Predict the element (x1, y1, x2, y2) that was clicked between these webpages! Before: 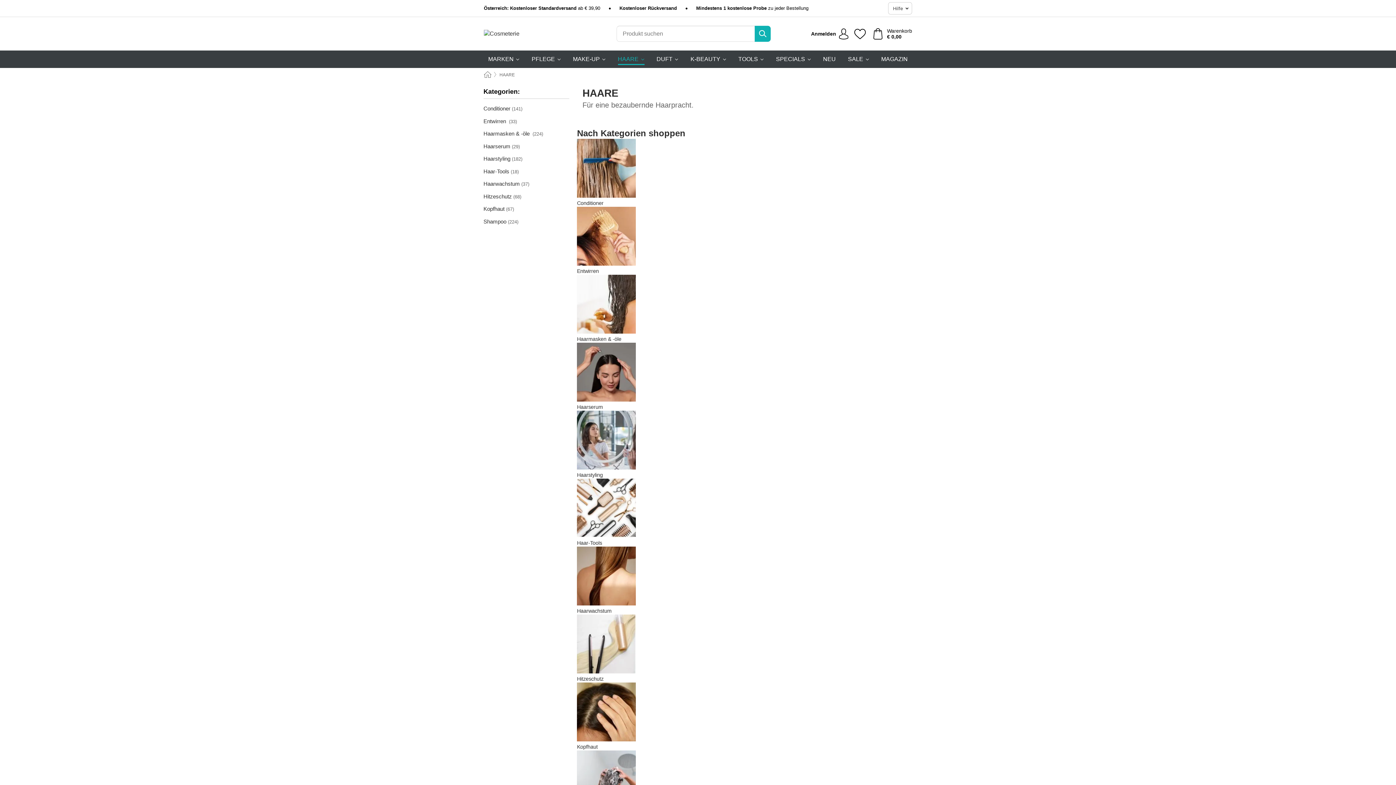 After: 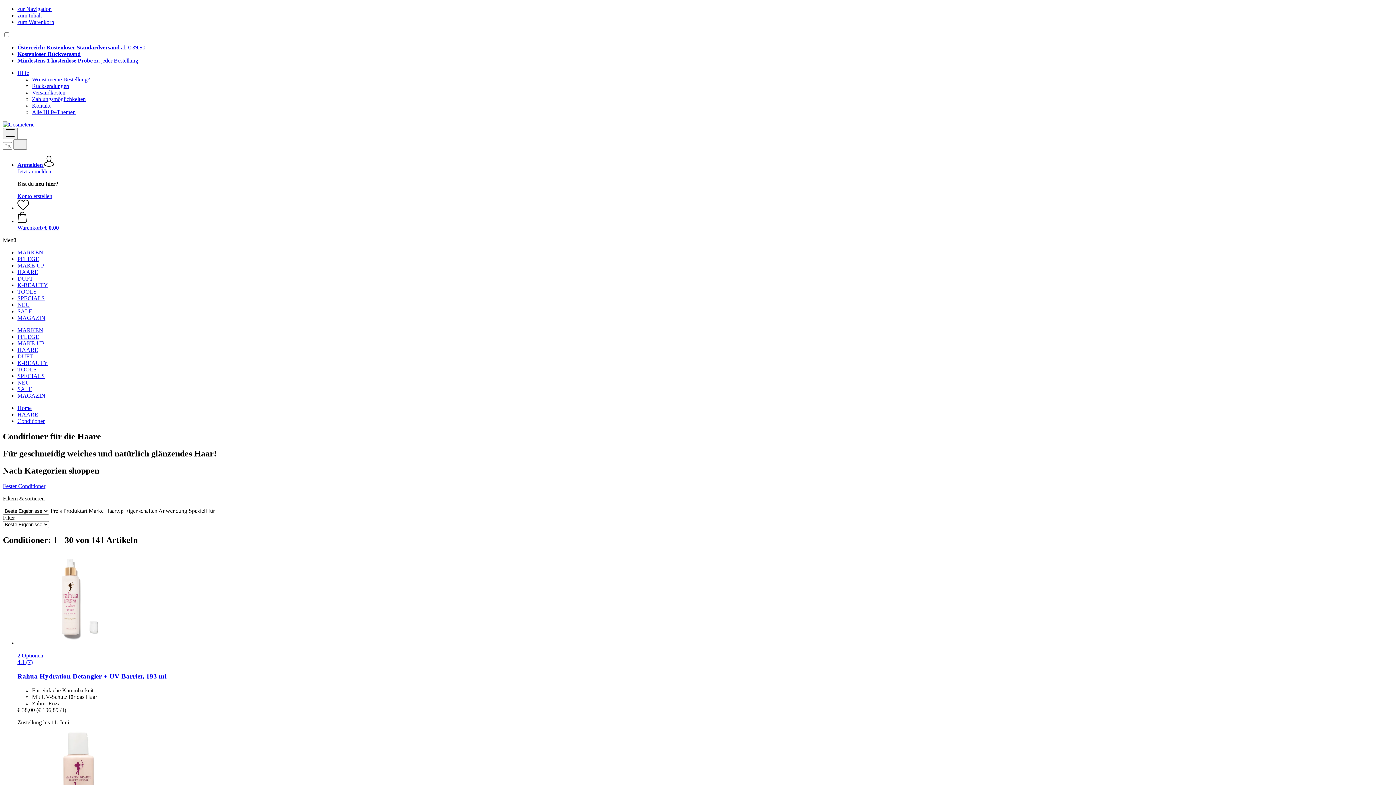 Action: bbox: (577, 138, 915, 206) label: Conditioner